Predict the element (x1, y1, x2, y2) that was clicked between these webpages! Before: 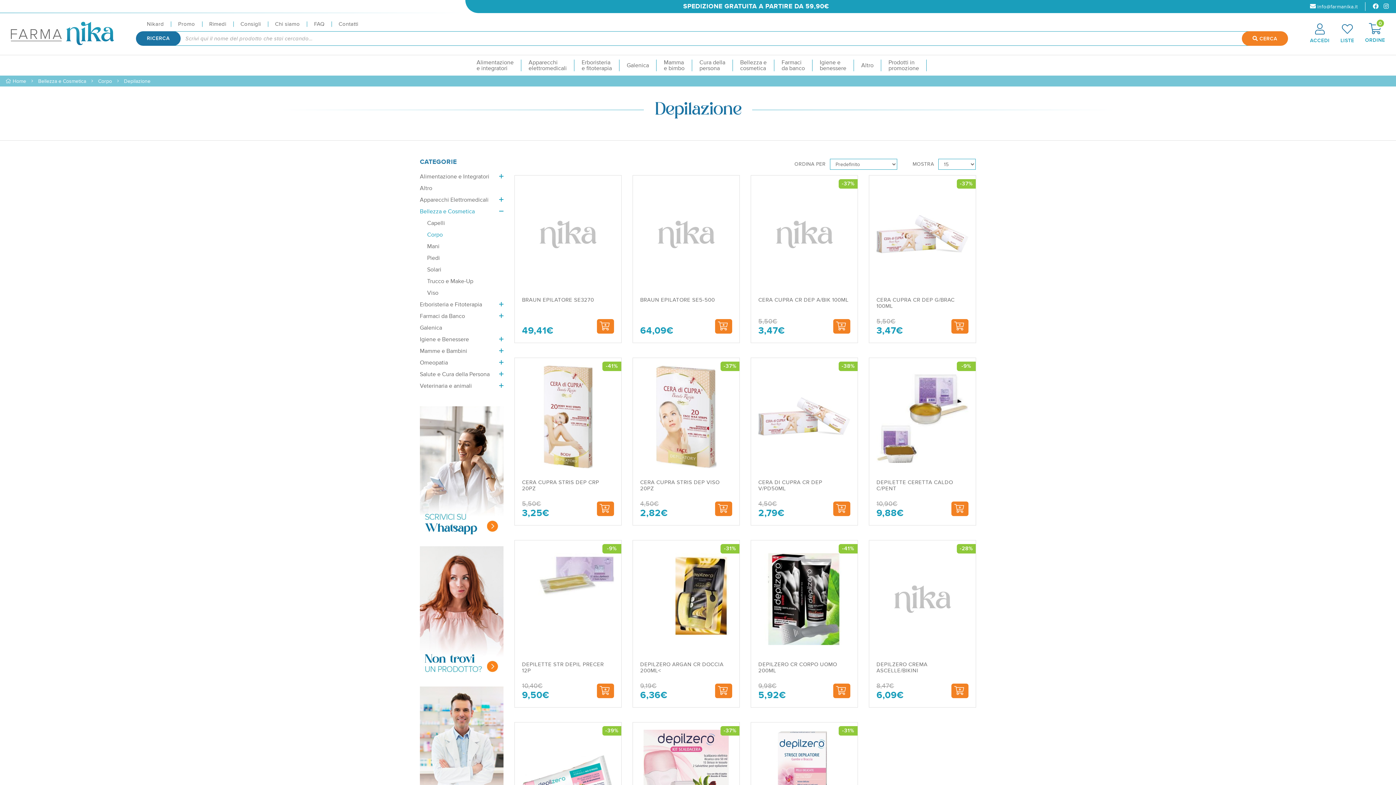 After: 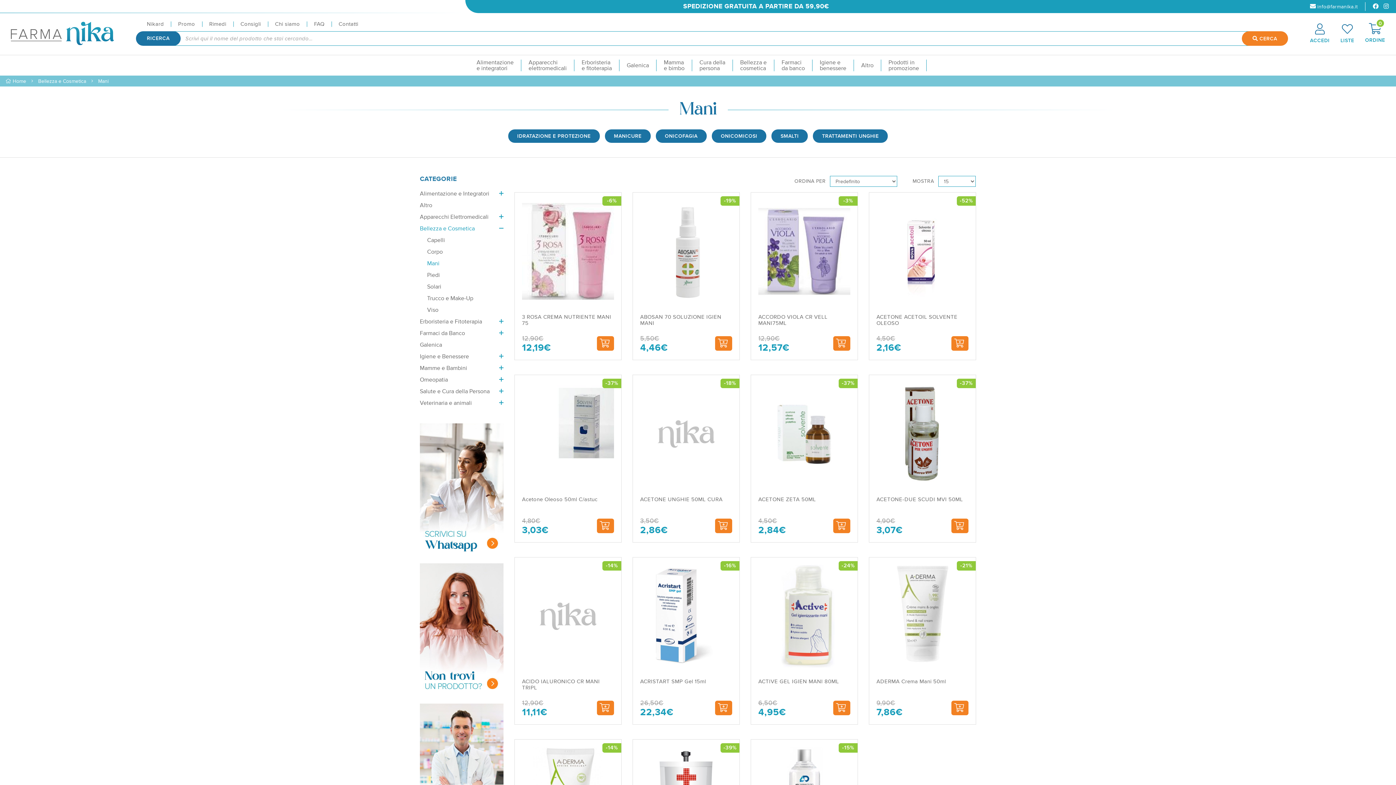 Action: bbox: (427, 240, 439, 252) label: Mani